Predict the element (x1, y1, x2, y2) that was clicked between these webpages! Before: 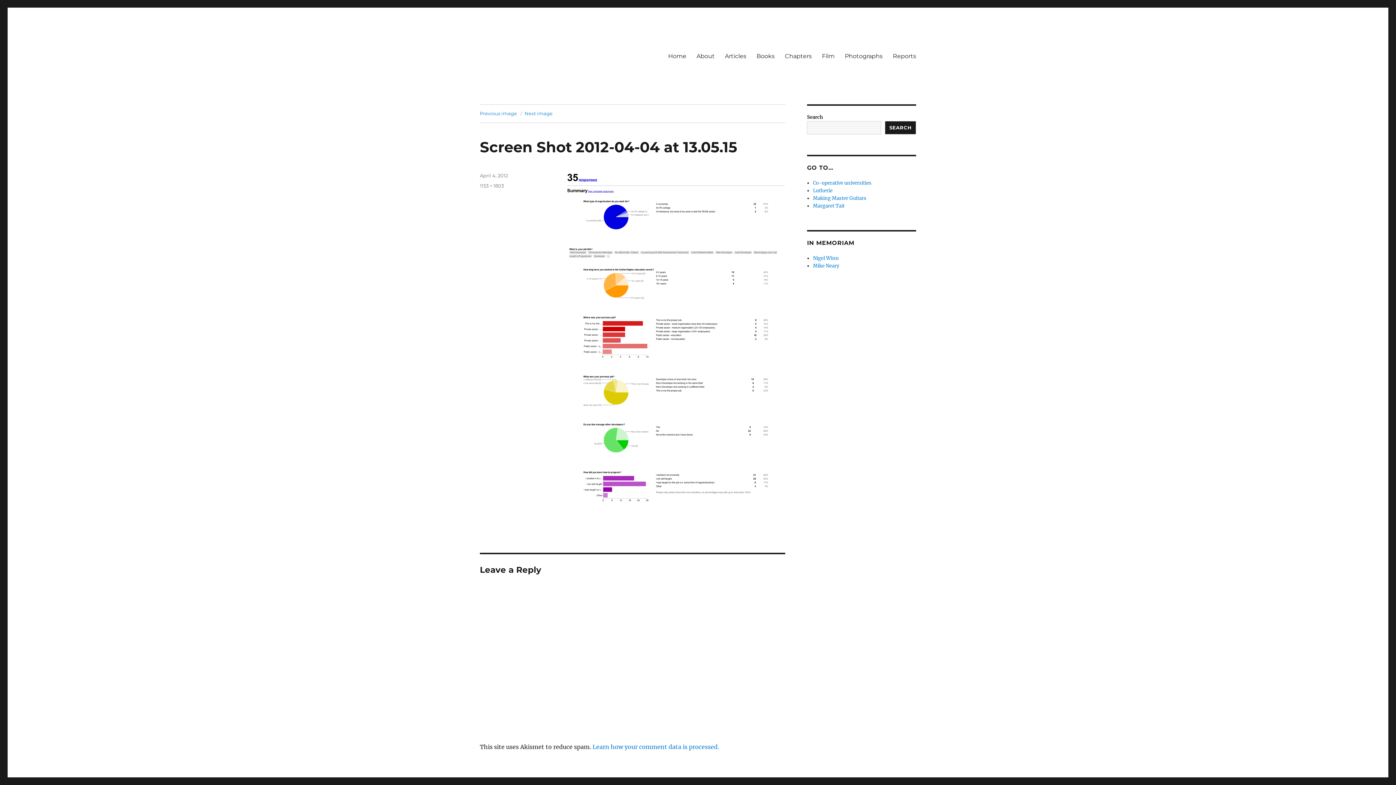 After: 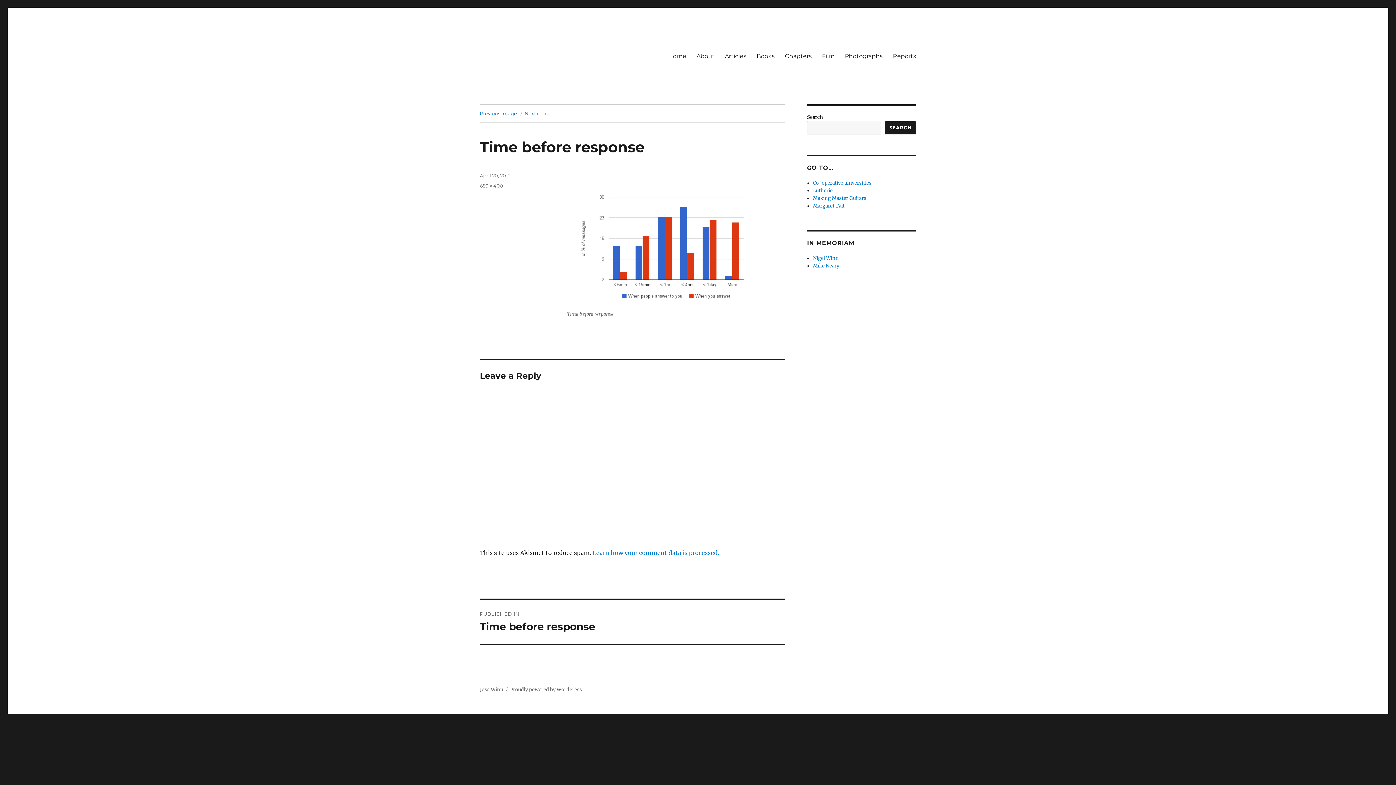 Action: label: Next image bbox: (524, 110, 552, 116)